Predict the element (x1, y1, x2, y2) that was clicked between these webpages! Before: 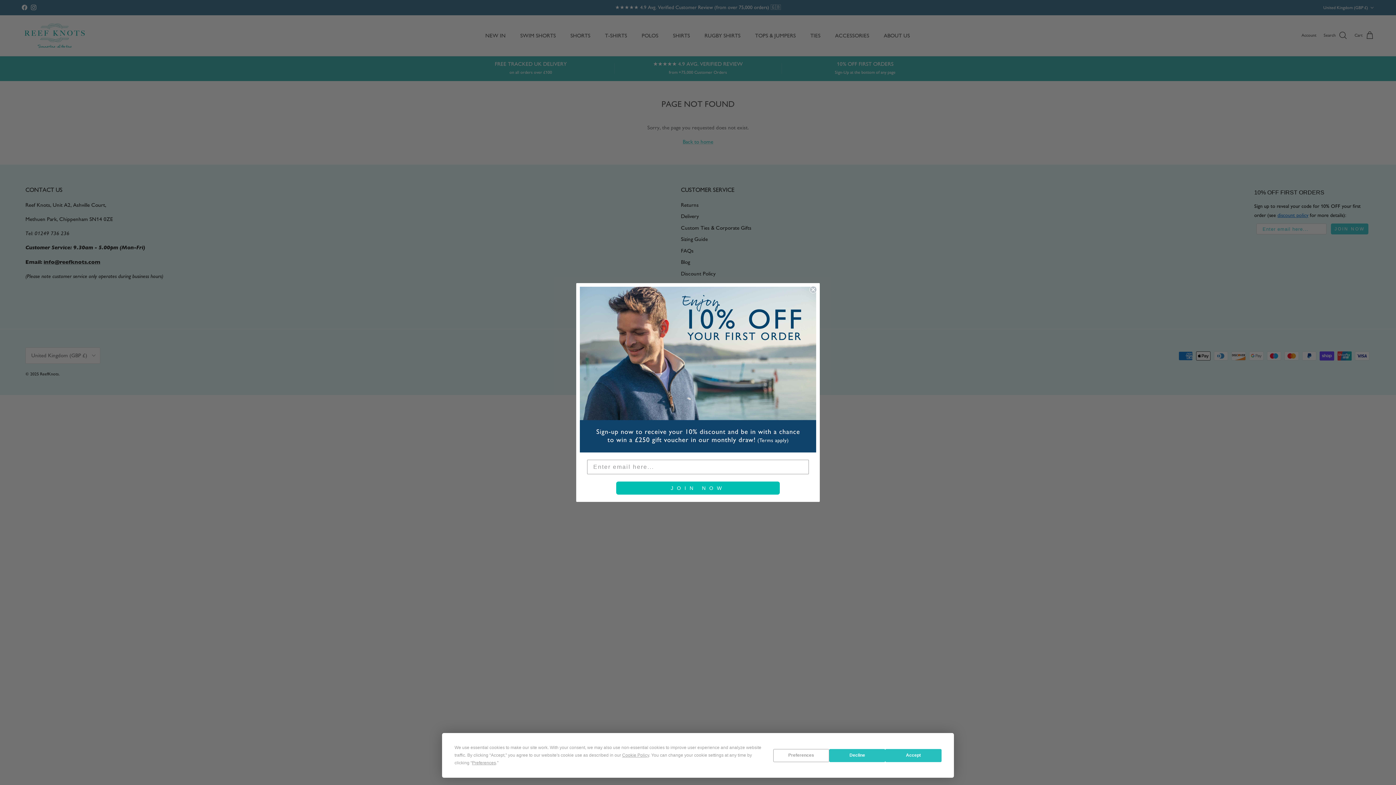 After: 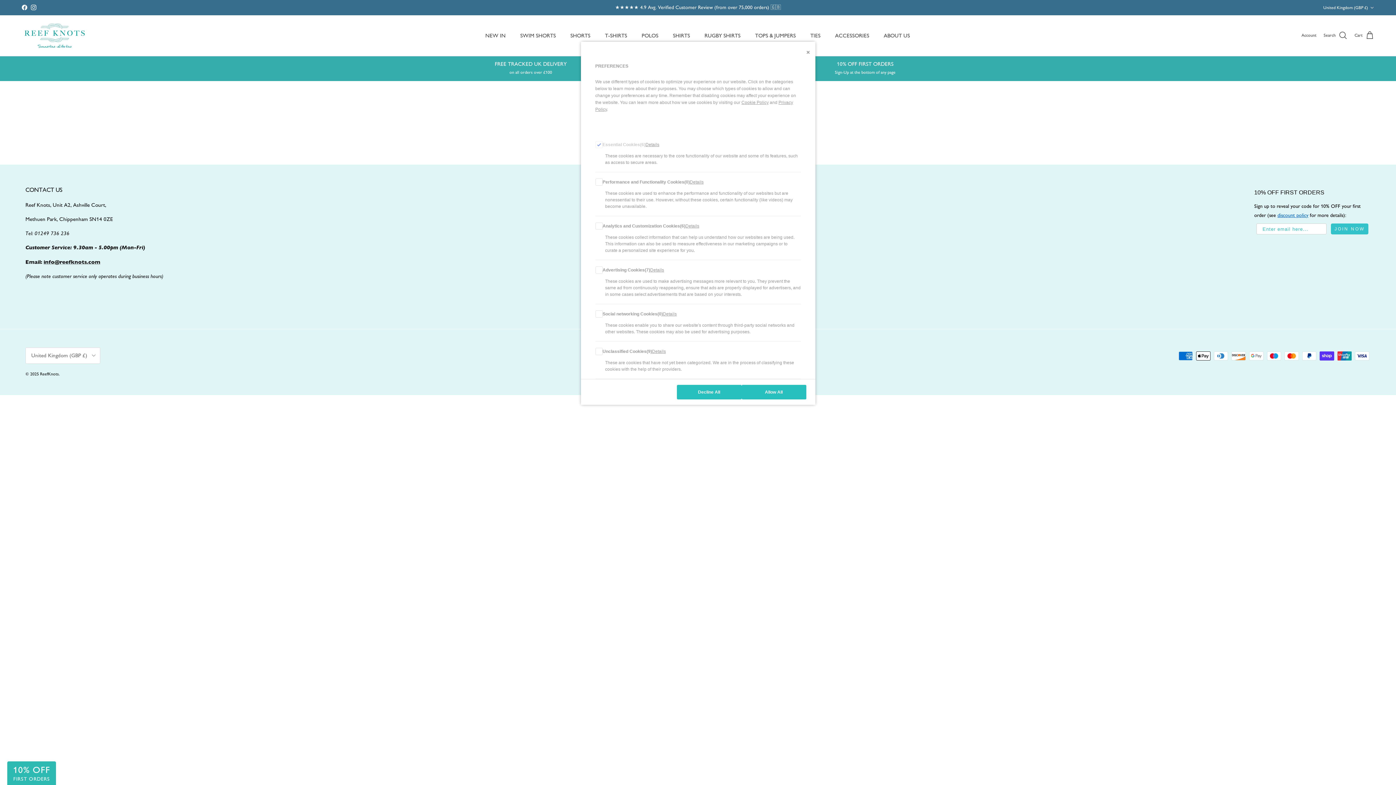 Action: label: Preferences bbox: (472, 760, 496, 765)